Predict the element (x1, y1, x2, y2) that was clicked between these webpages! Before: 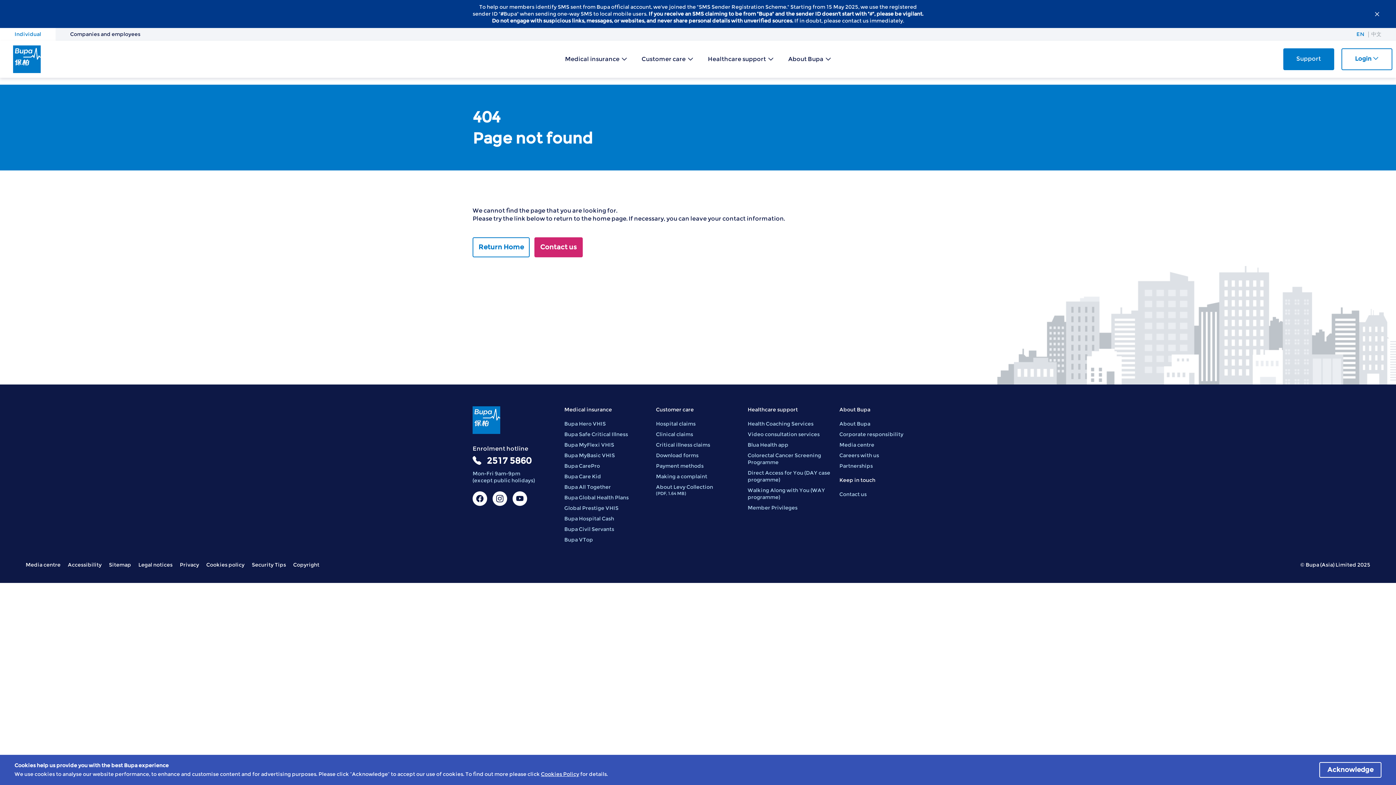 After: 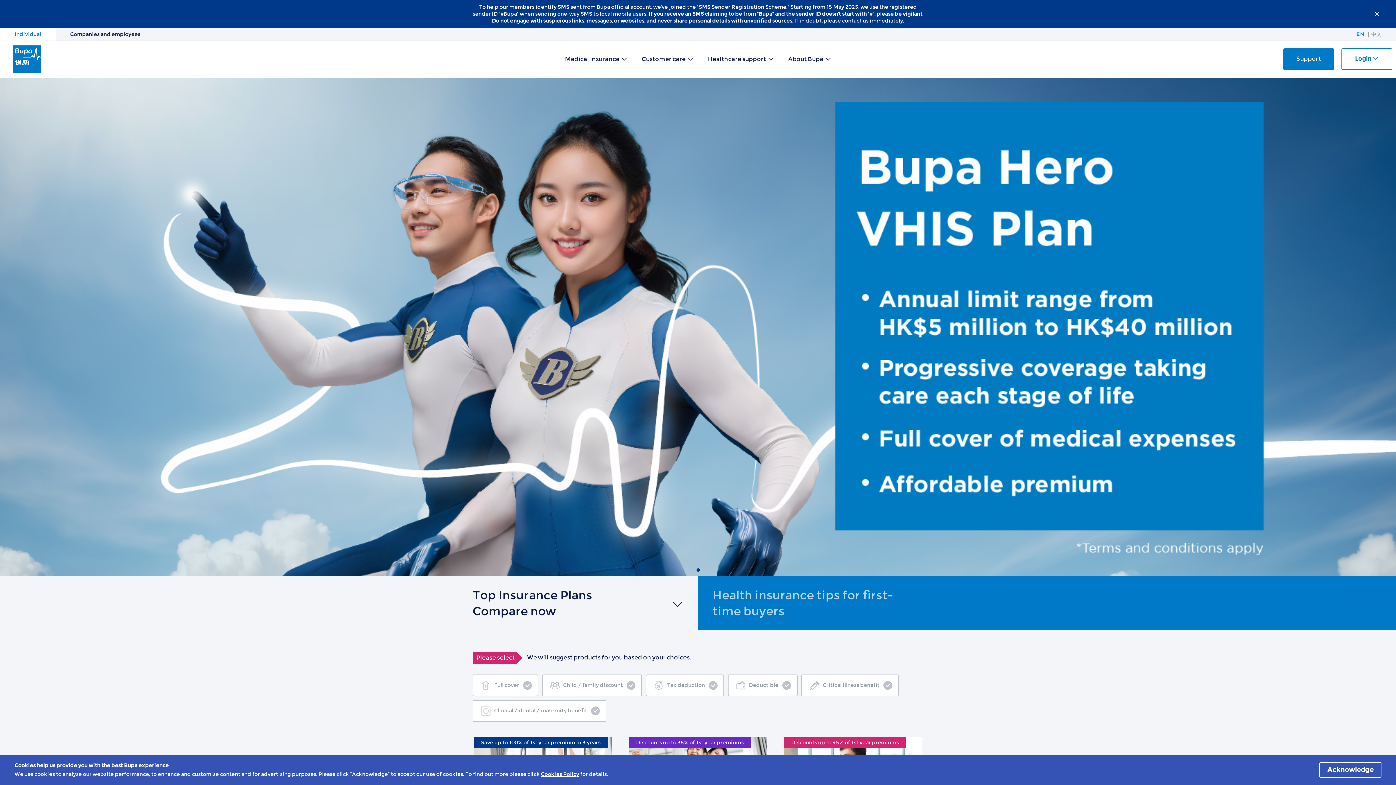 Action: bbox: (0, 28, 55, 40) label: Individual